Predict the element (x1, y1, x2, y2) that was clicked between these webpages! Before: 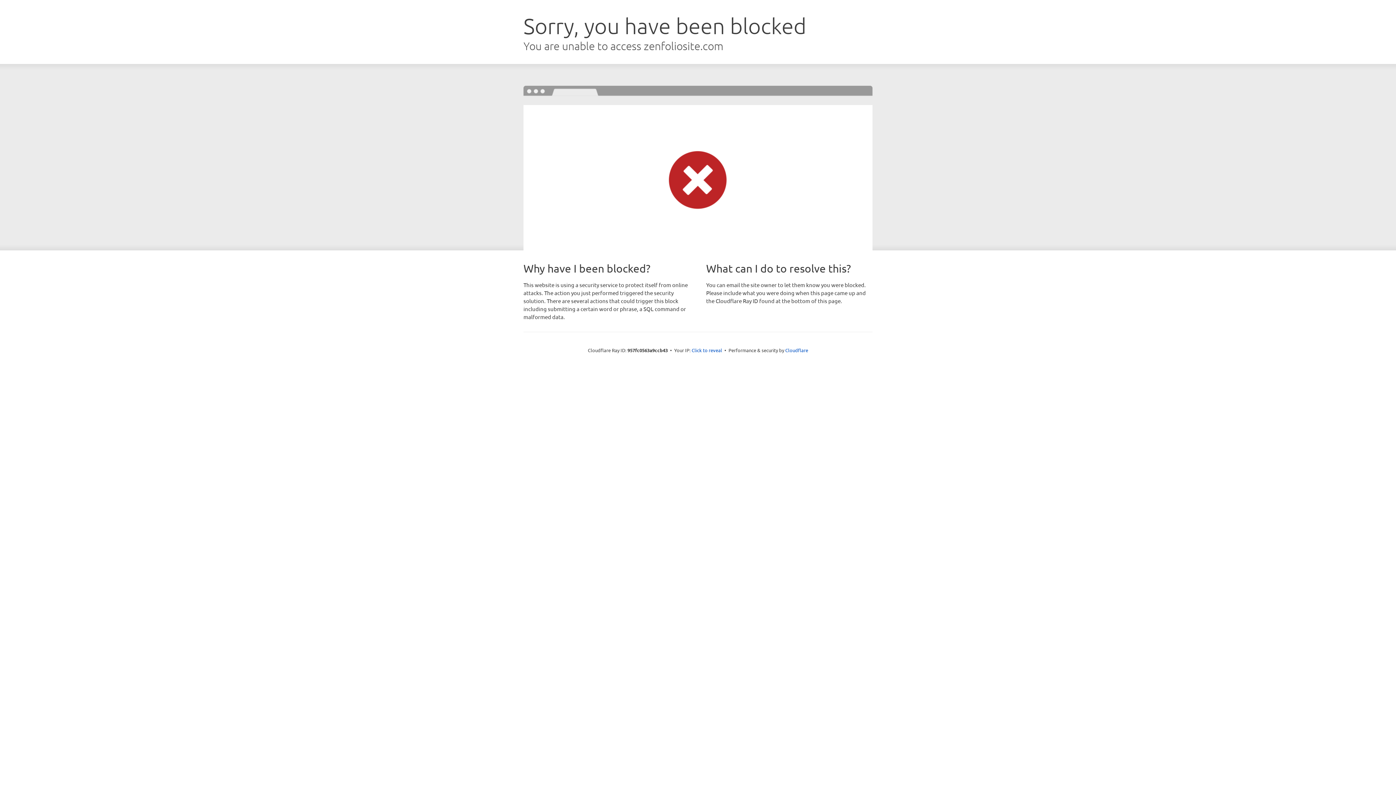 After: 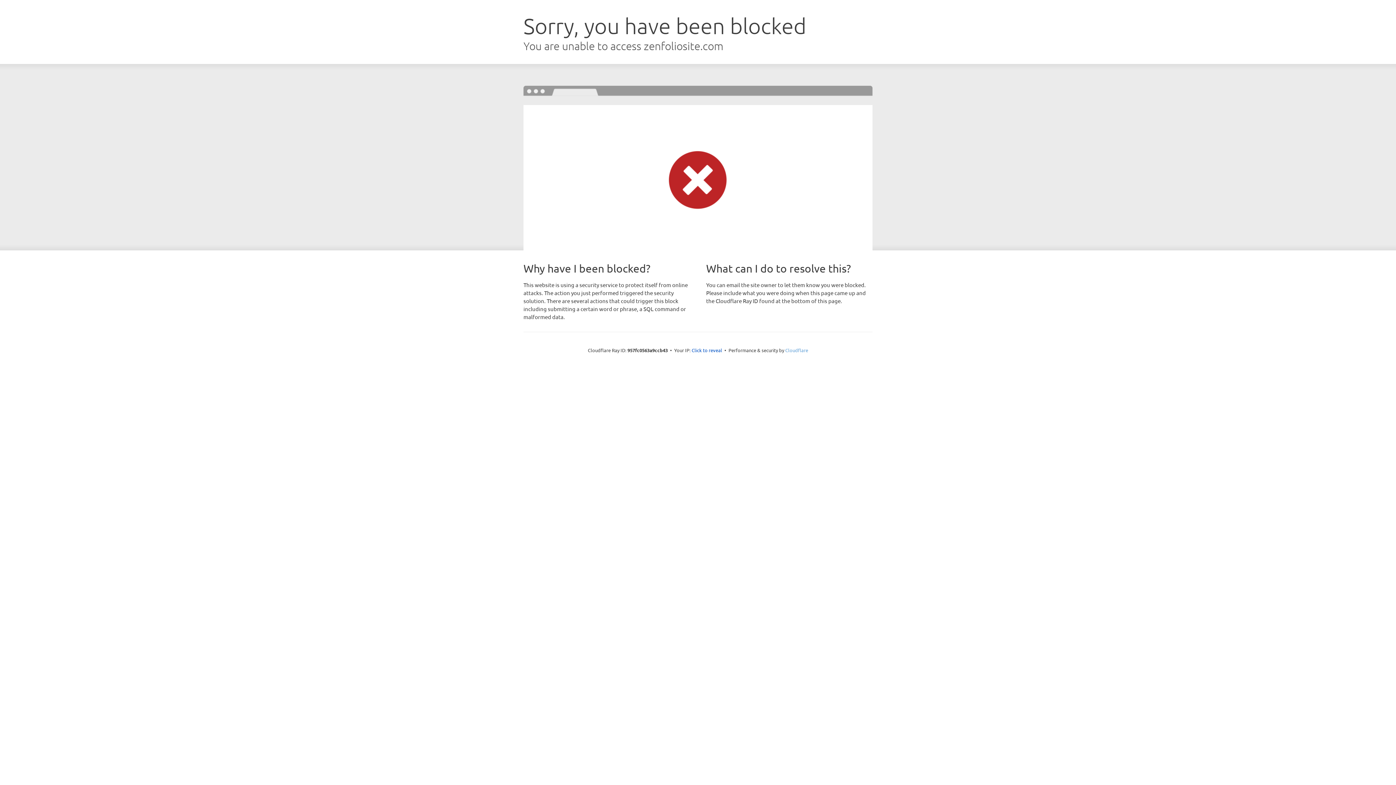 Action: bbox: (785, 347, 808, 353) label: Cloudflare